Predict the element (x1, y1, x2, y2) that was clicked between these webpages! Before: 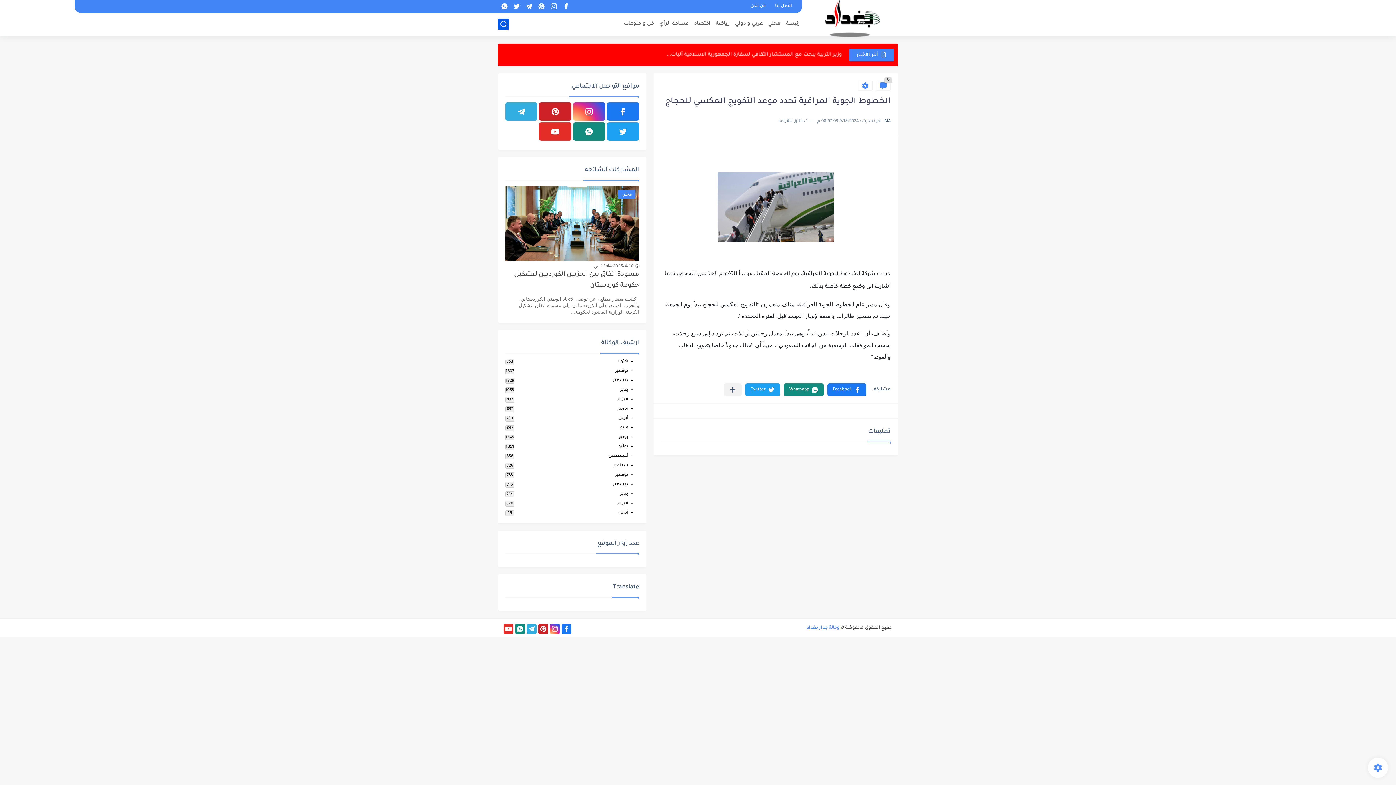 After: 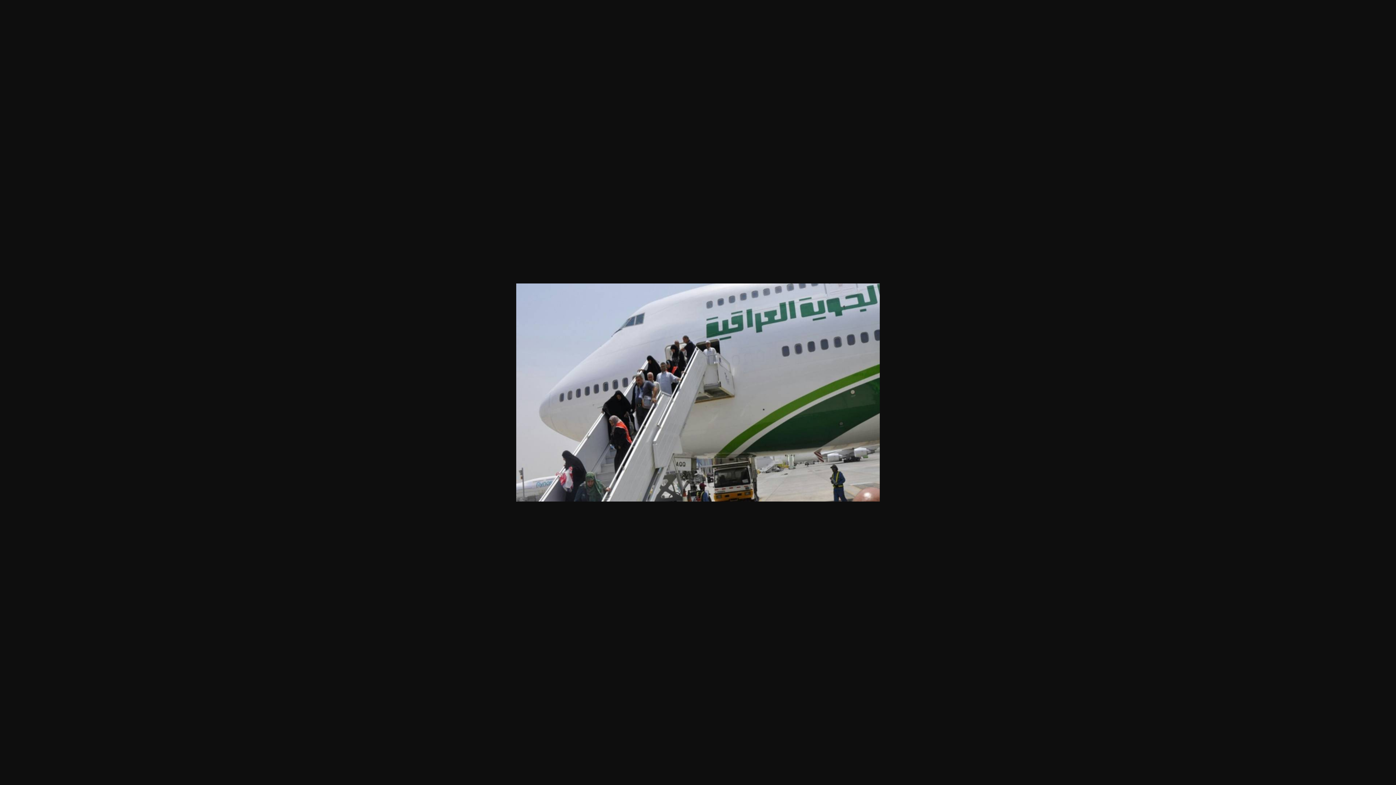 Action: bbox: (717, 238, 834, 244)